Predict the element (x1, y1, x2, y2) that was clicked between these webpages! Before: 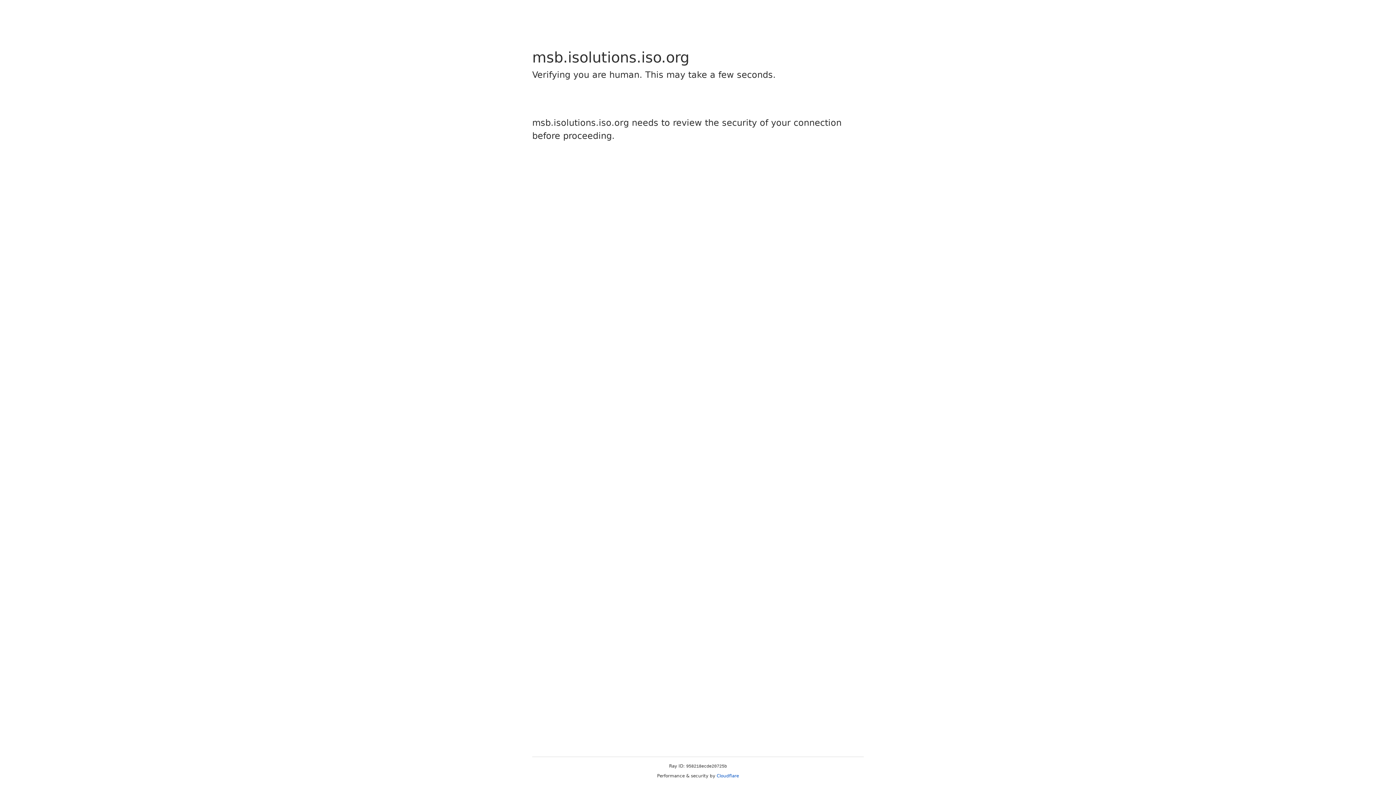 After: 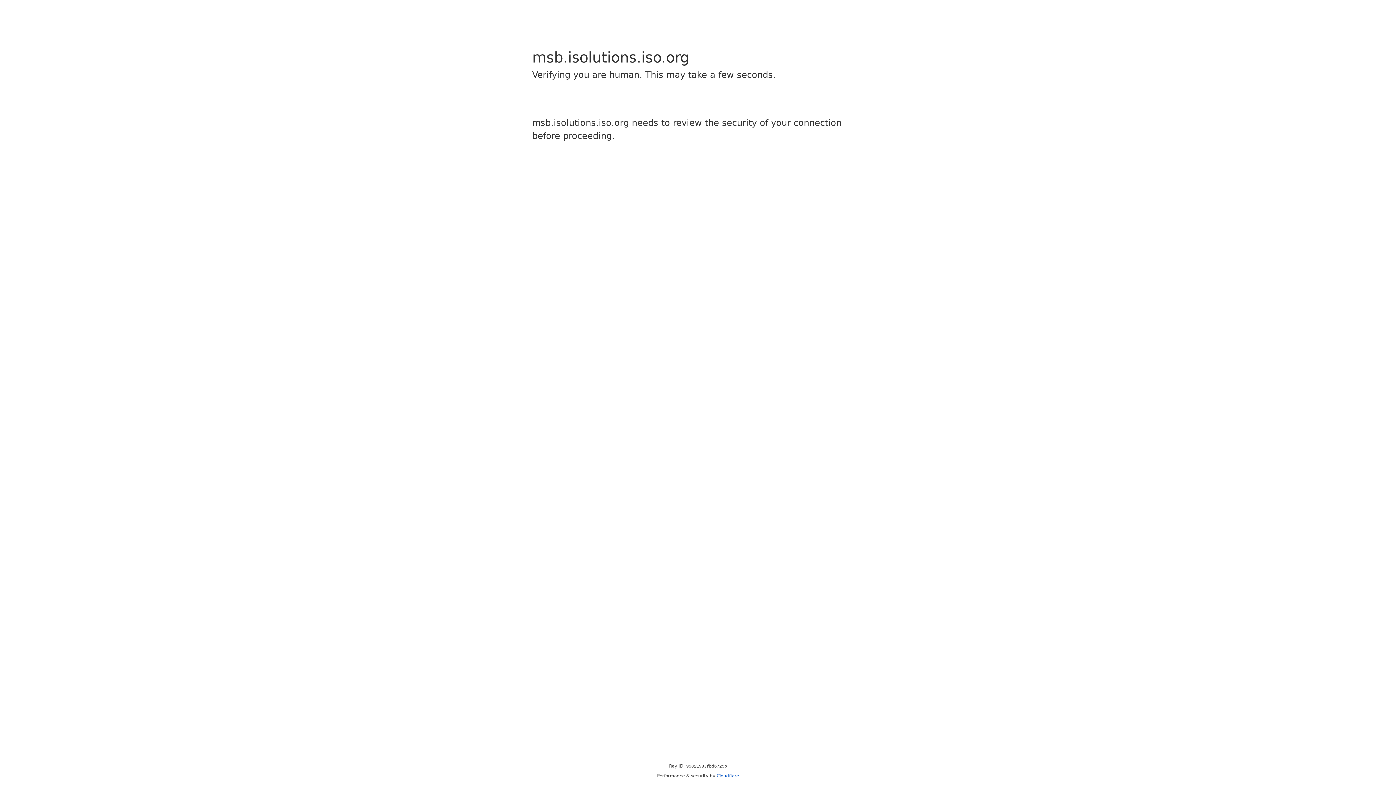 Action: bbox: (716, 773, 739, 778) label: Cloudflare